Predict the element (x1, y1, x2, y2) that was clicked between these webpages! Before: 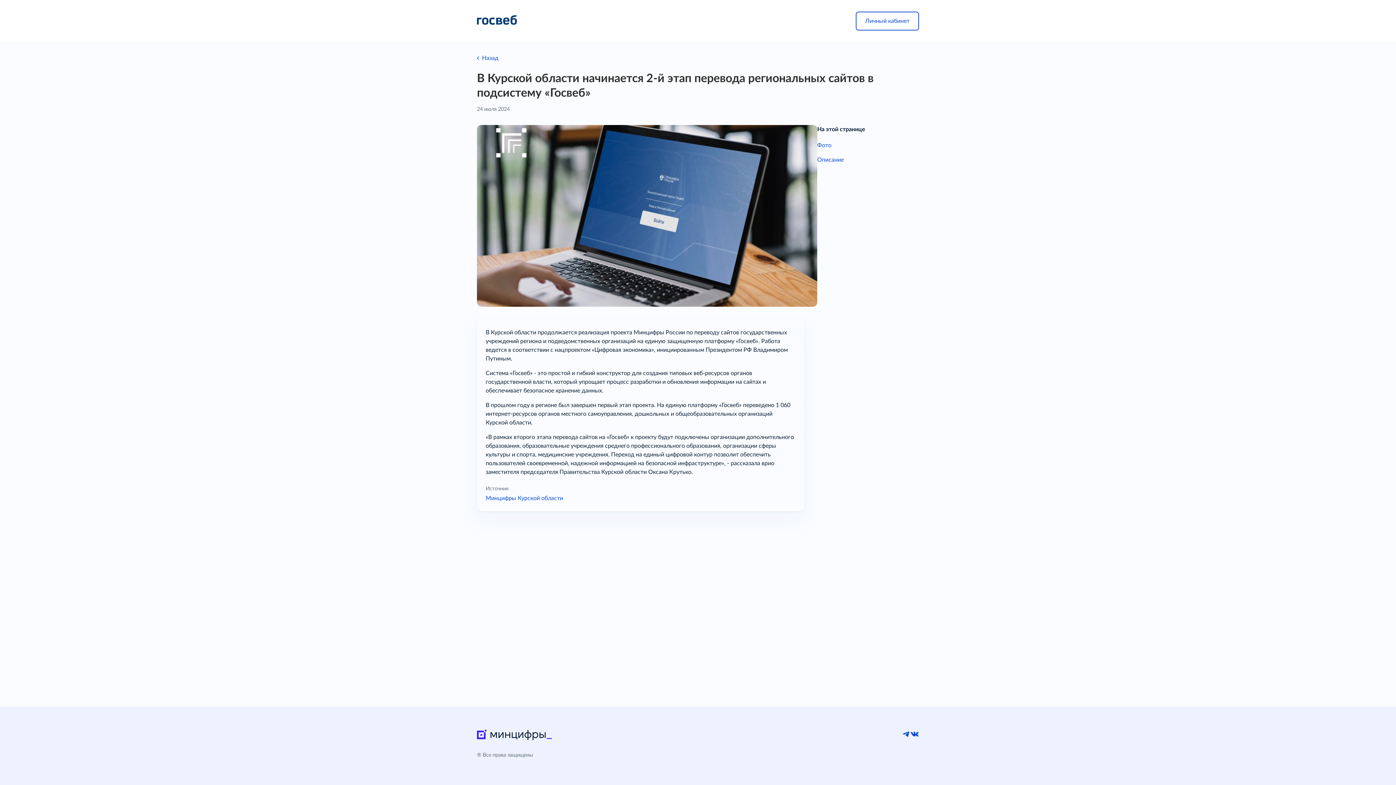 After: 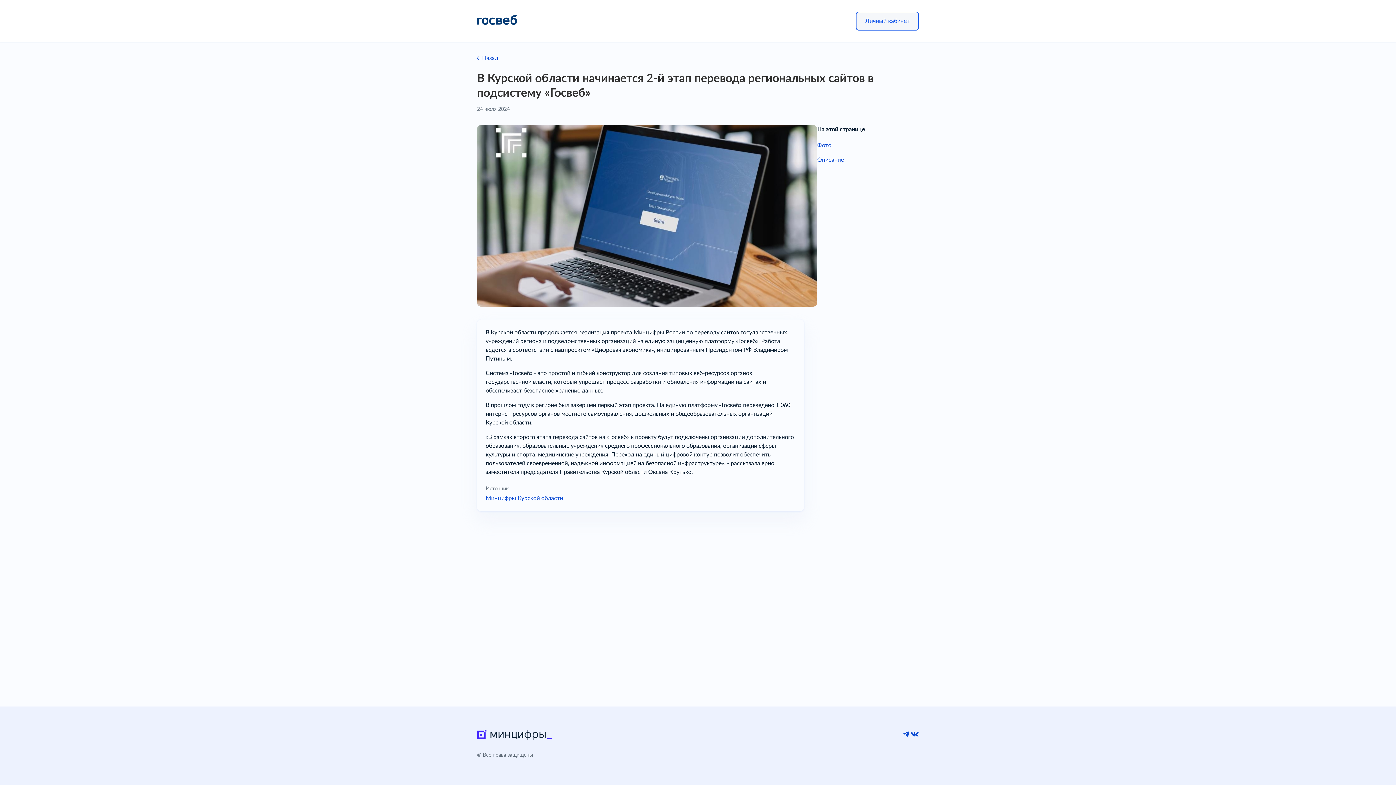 Action: bbox: (856, 11, 919, 30) label: Личный кабинет